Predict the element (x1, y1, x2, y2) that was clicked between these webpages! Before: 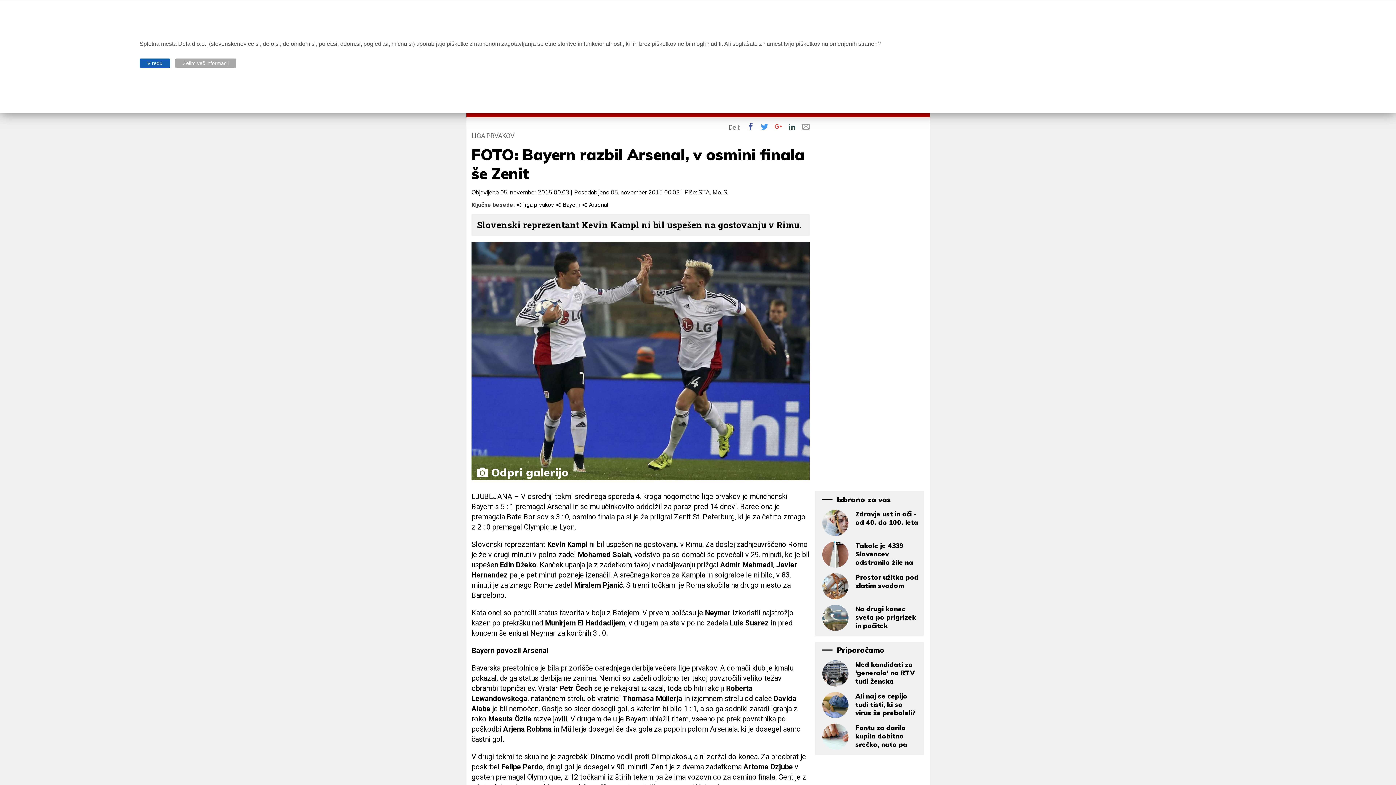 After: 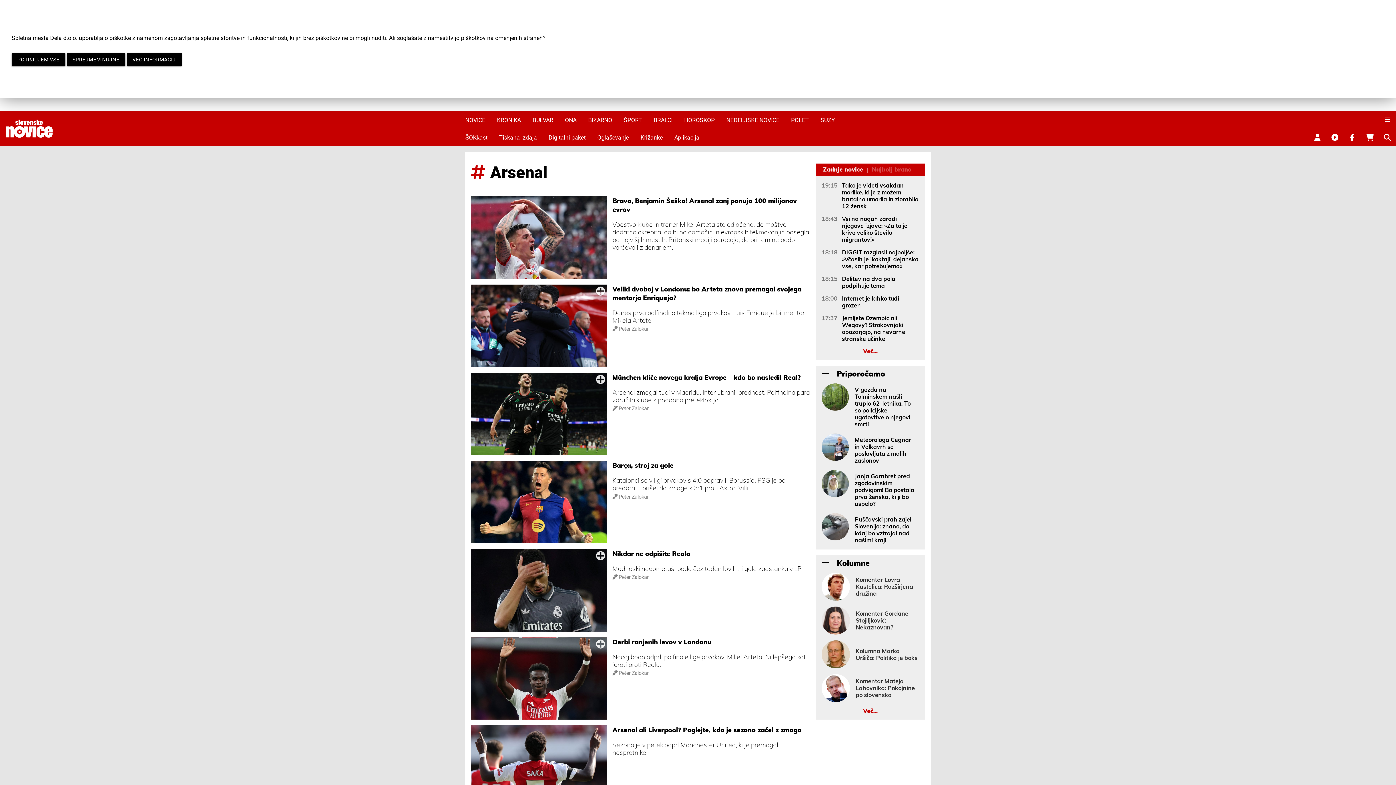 Action: label:  Arsenal bbox: (581, 201, 608, 208)